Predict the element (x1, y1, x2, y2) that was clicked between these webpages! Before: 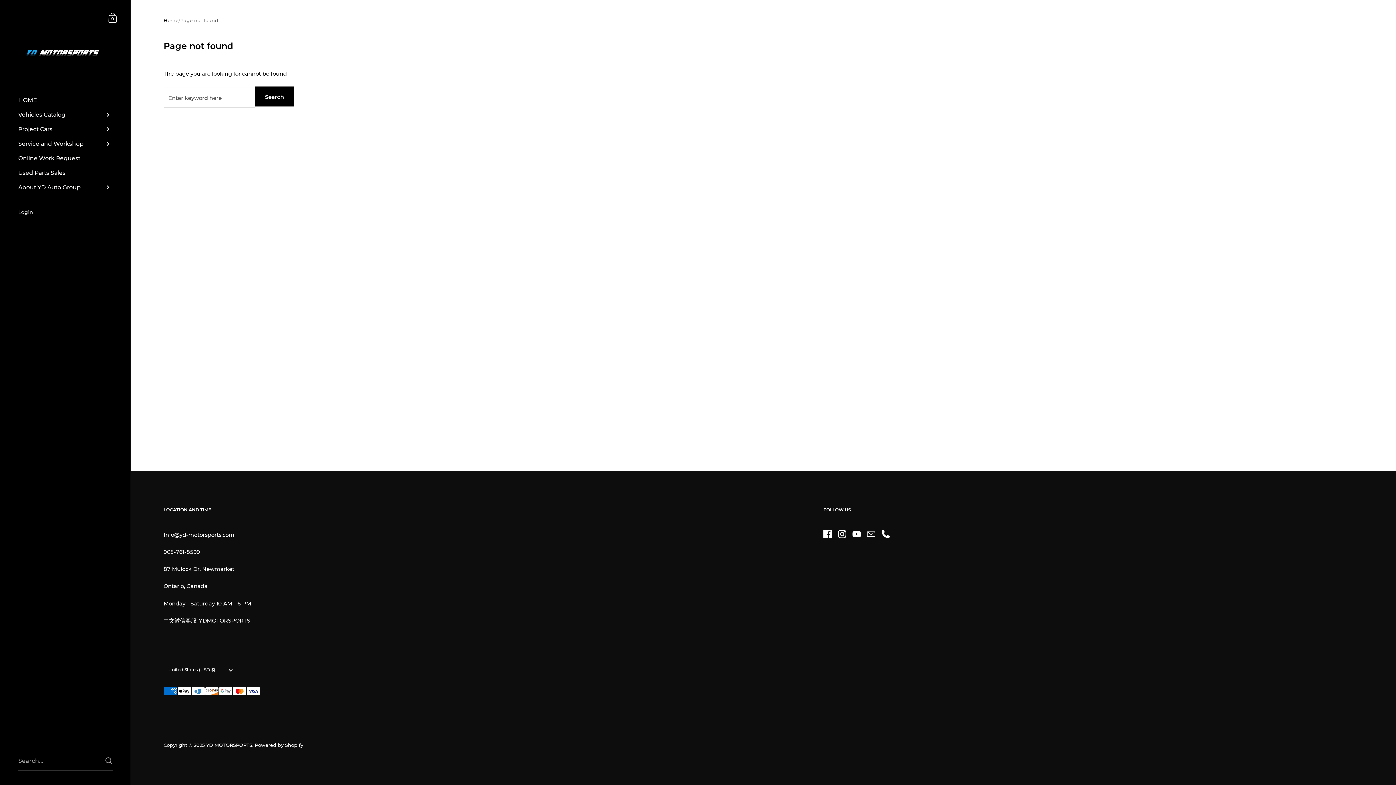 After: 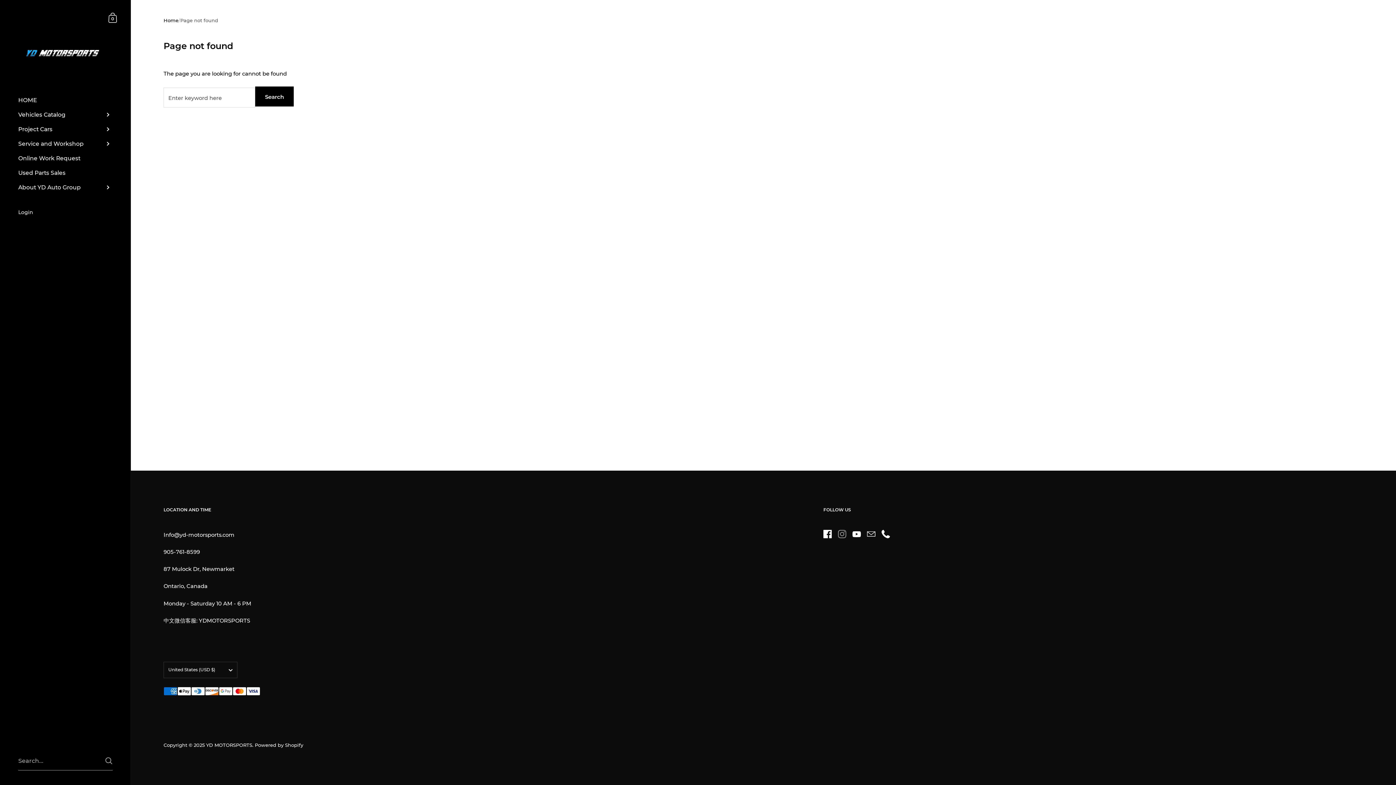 Action: bbox: (834, 527, 849, 541) label: Instagram